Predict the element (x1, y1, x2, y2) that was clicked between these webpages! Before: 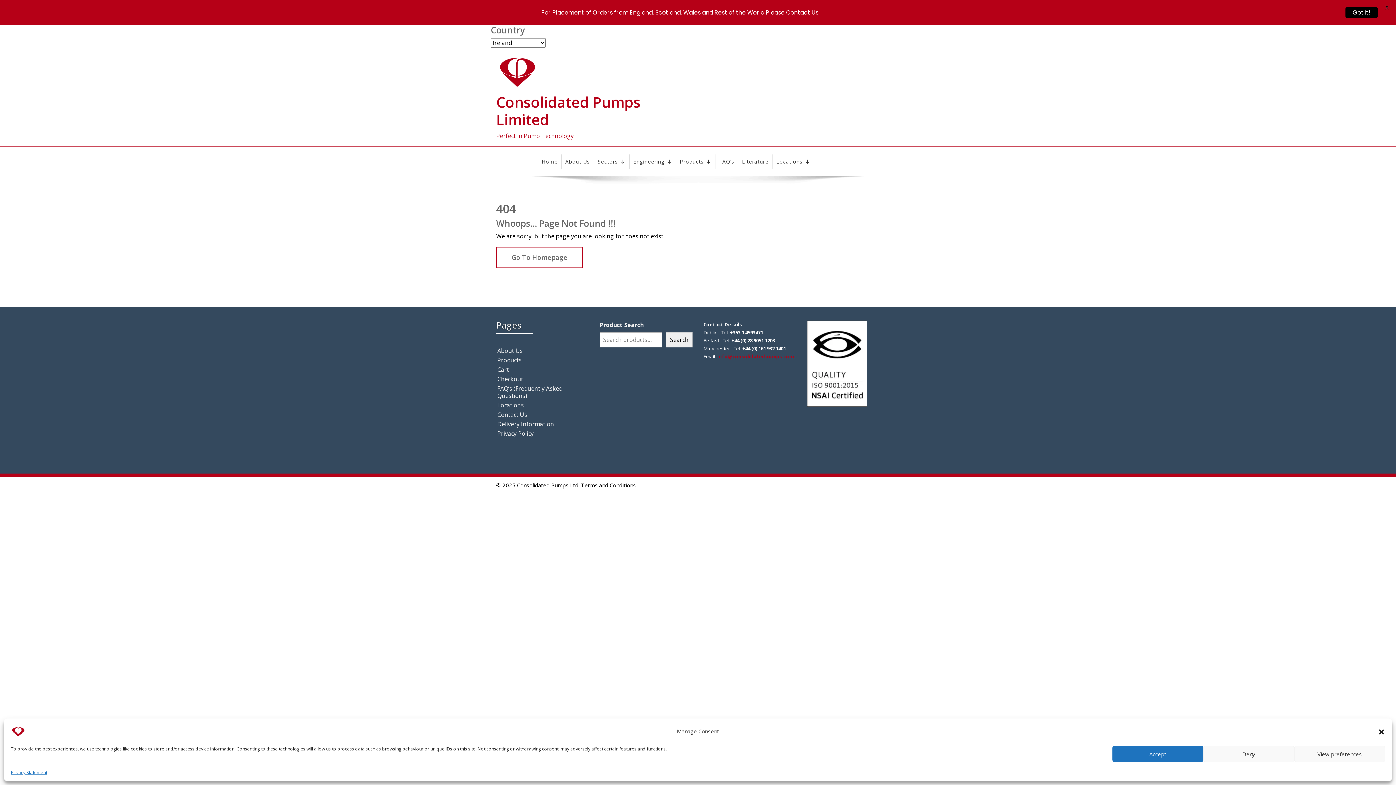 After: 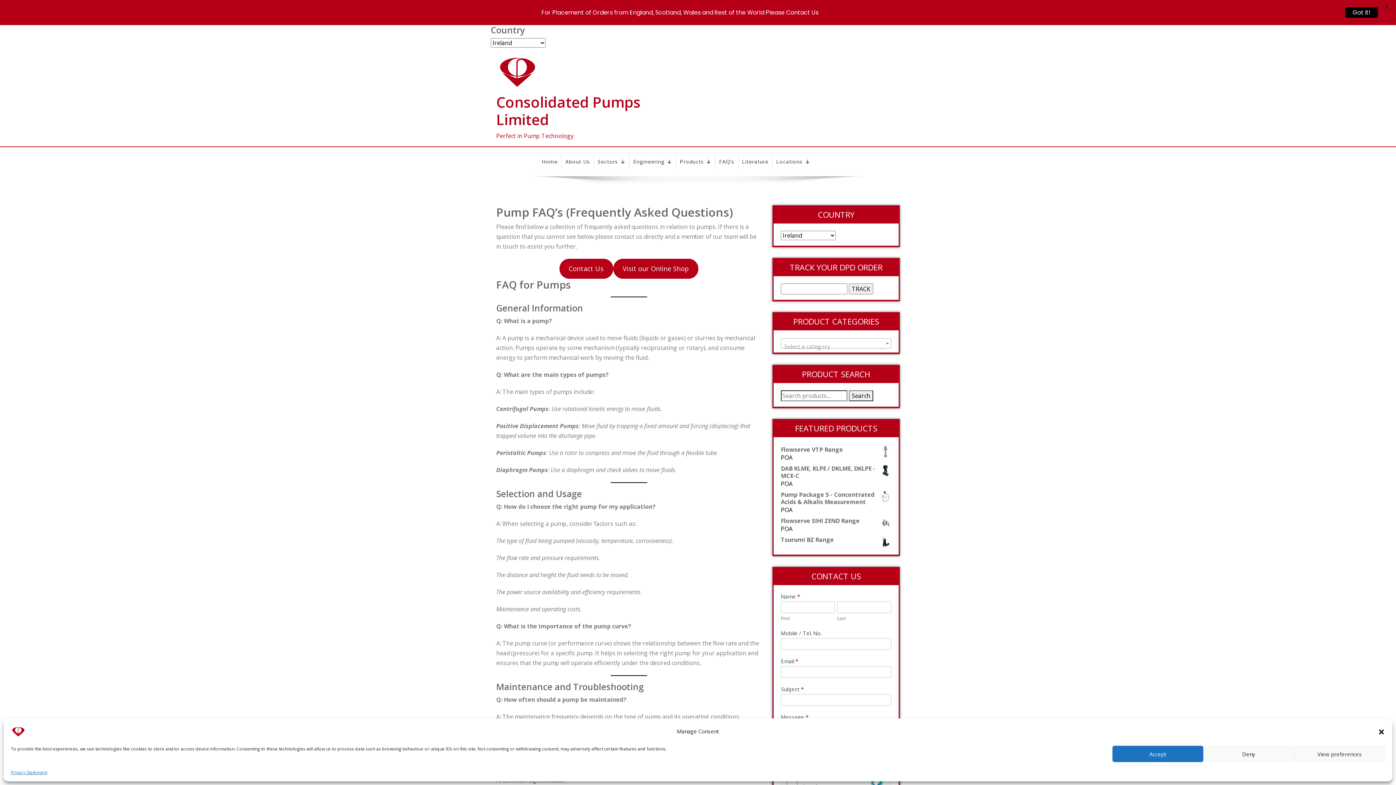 Action: bbox: (497, 384, 562, 400) label: FAQ’s (Frequently Asked Questions)